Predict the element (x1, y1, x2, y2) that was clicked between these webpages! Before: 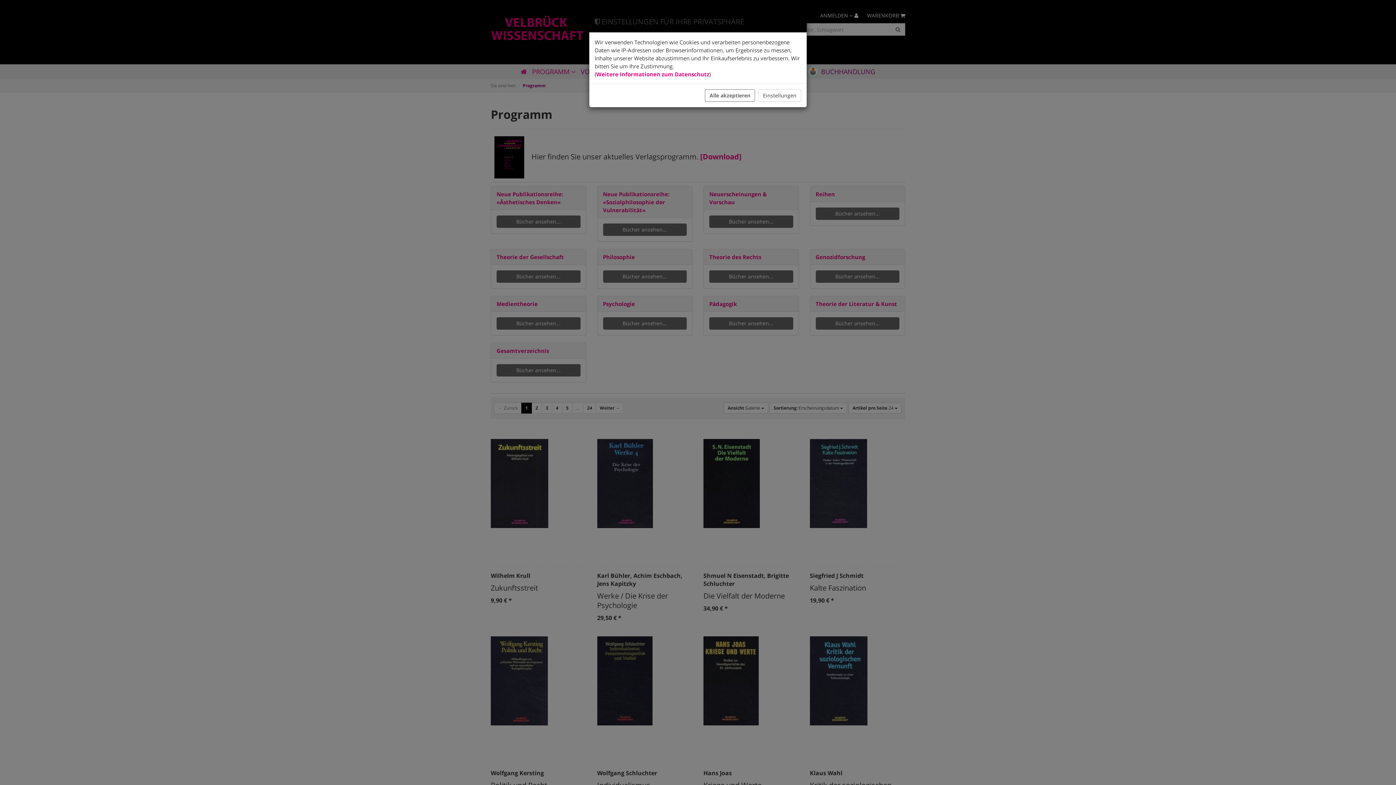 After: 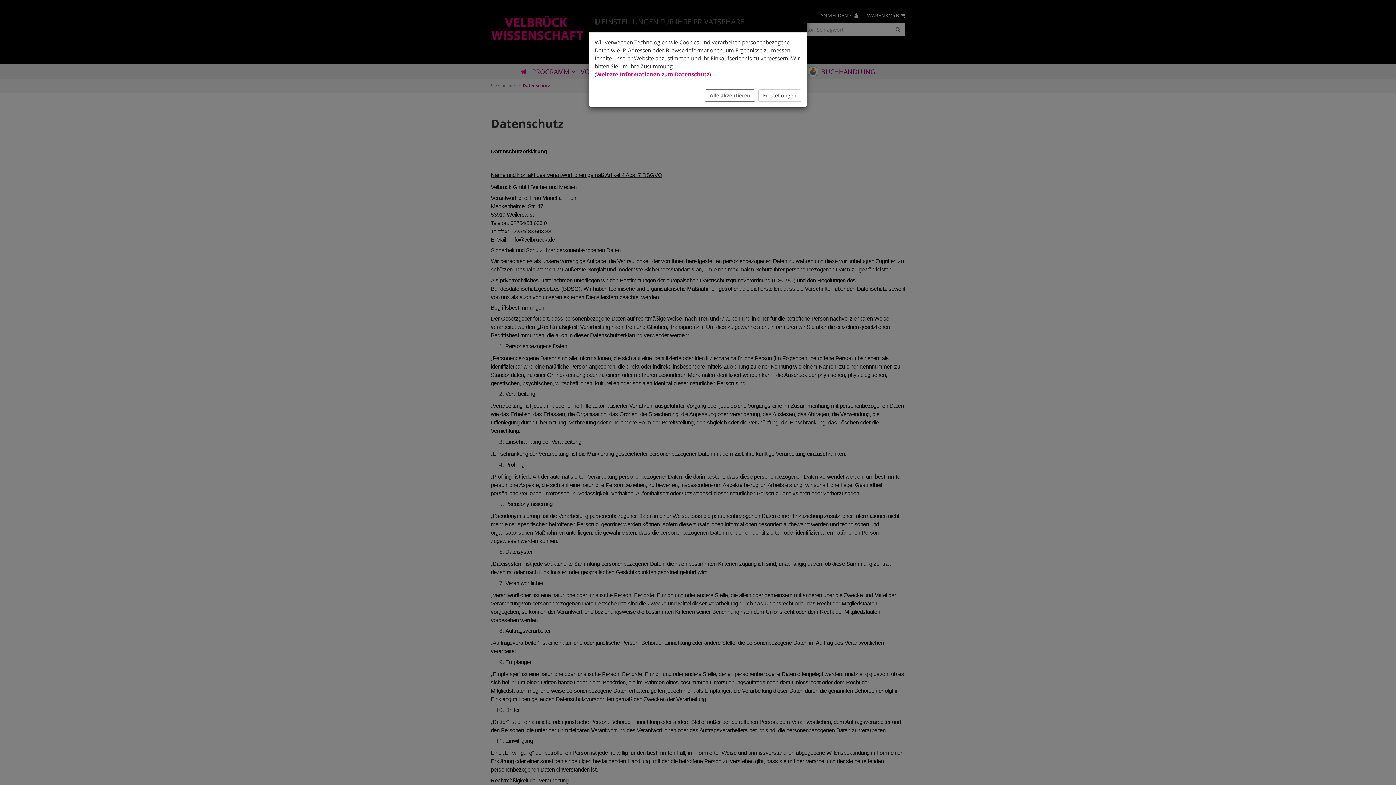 Action: label: Weitere Informationen zum Datenschutz bbox: (596, 70, 709, 77)